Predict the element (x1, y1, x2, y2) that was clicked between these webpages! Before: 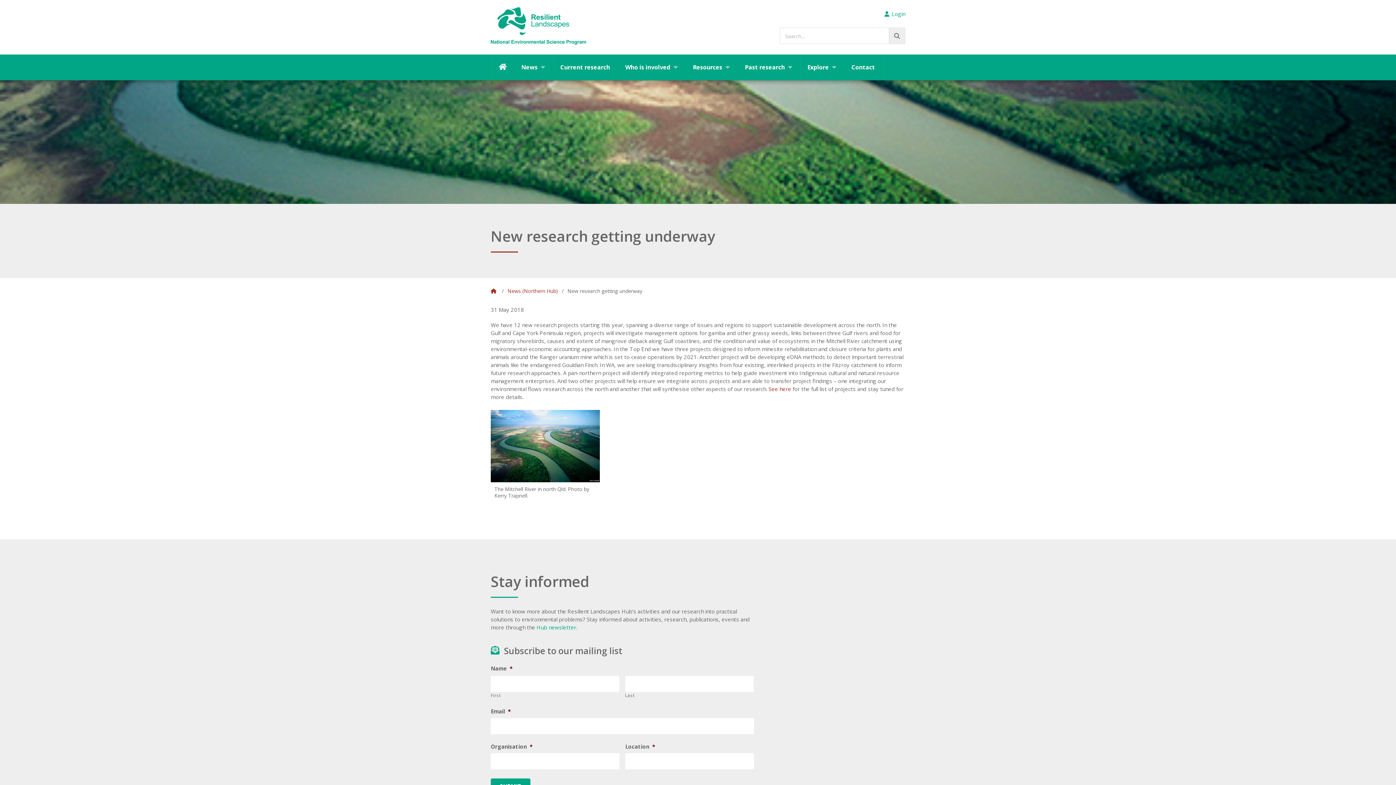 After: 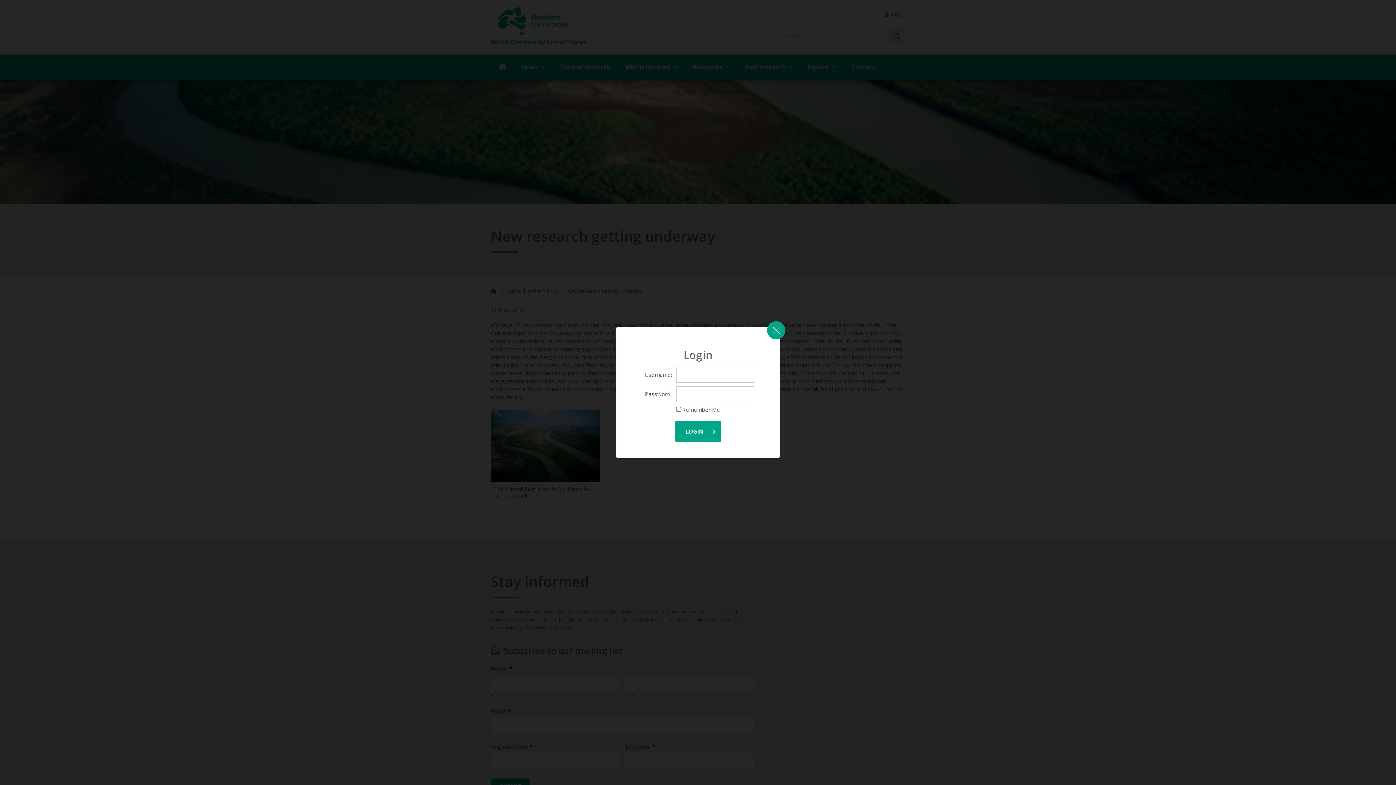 Action: label: Login bbox: (884, 9, 905, 17)